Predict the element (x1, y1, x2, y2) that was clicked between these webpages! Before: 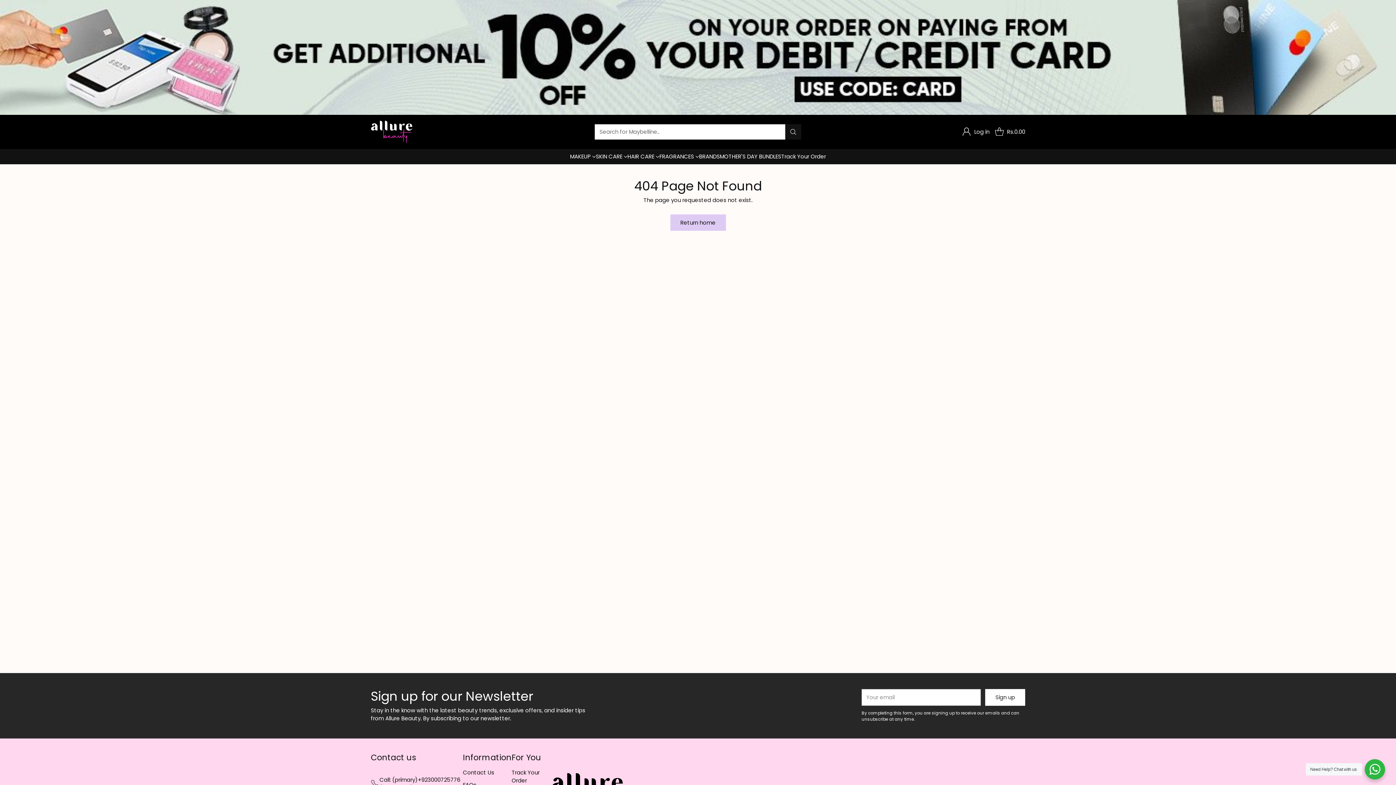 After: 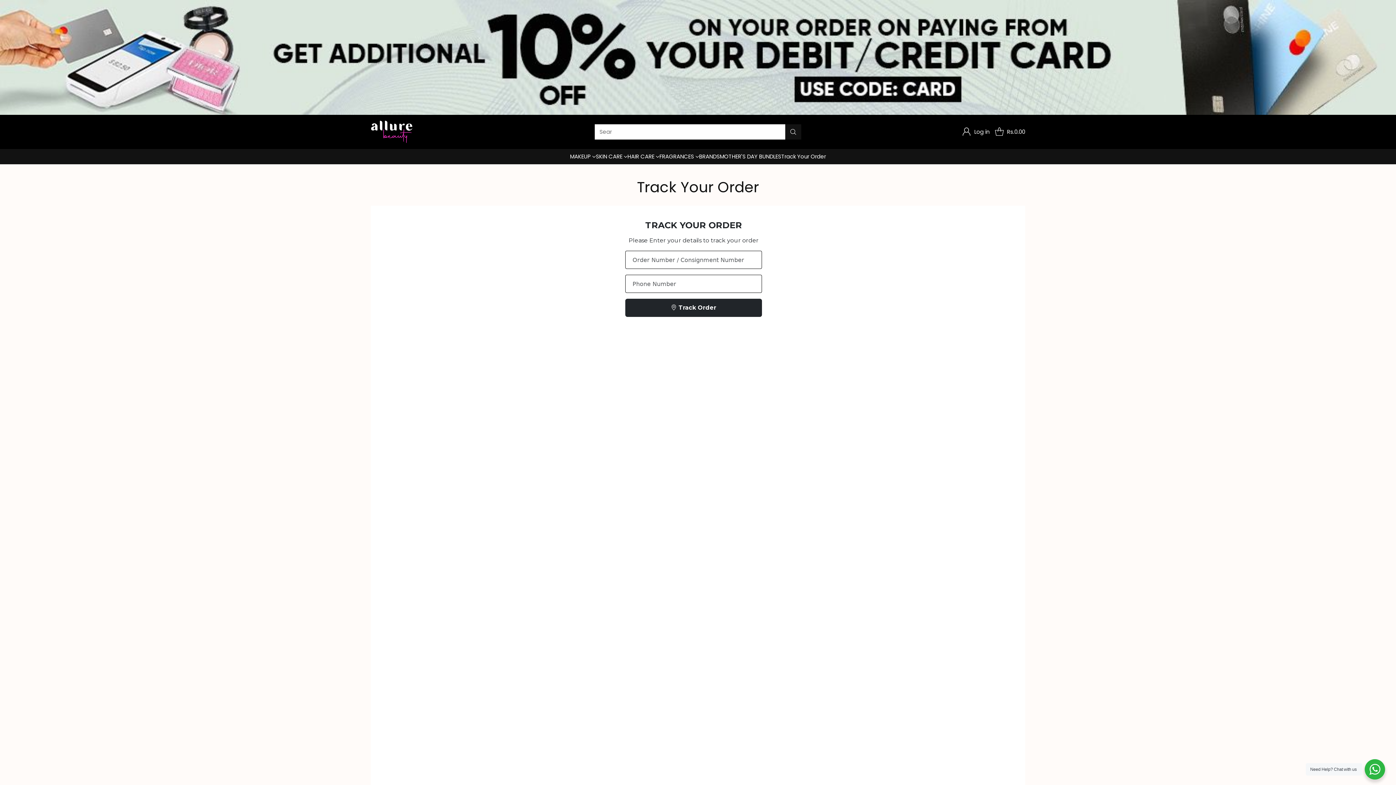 Action: bbox: (781, 152, 826, 160) label: Track Your Order